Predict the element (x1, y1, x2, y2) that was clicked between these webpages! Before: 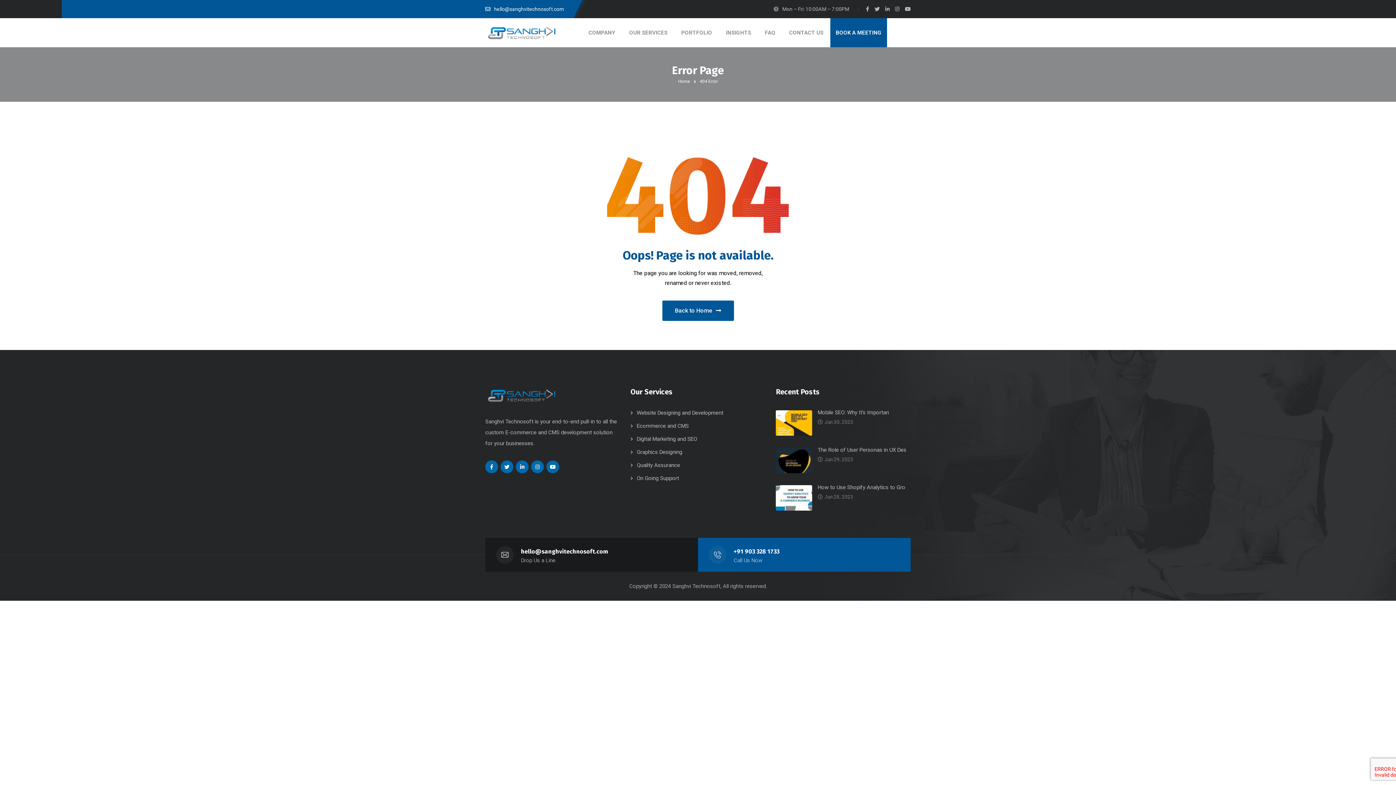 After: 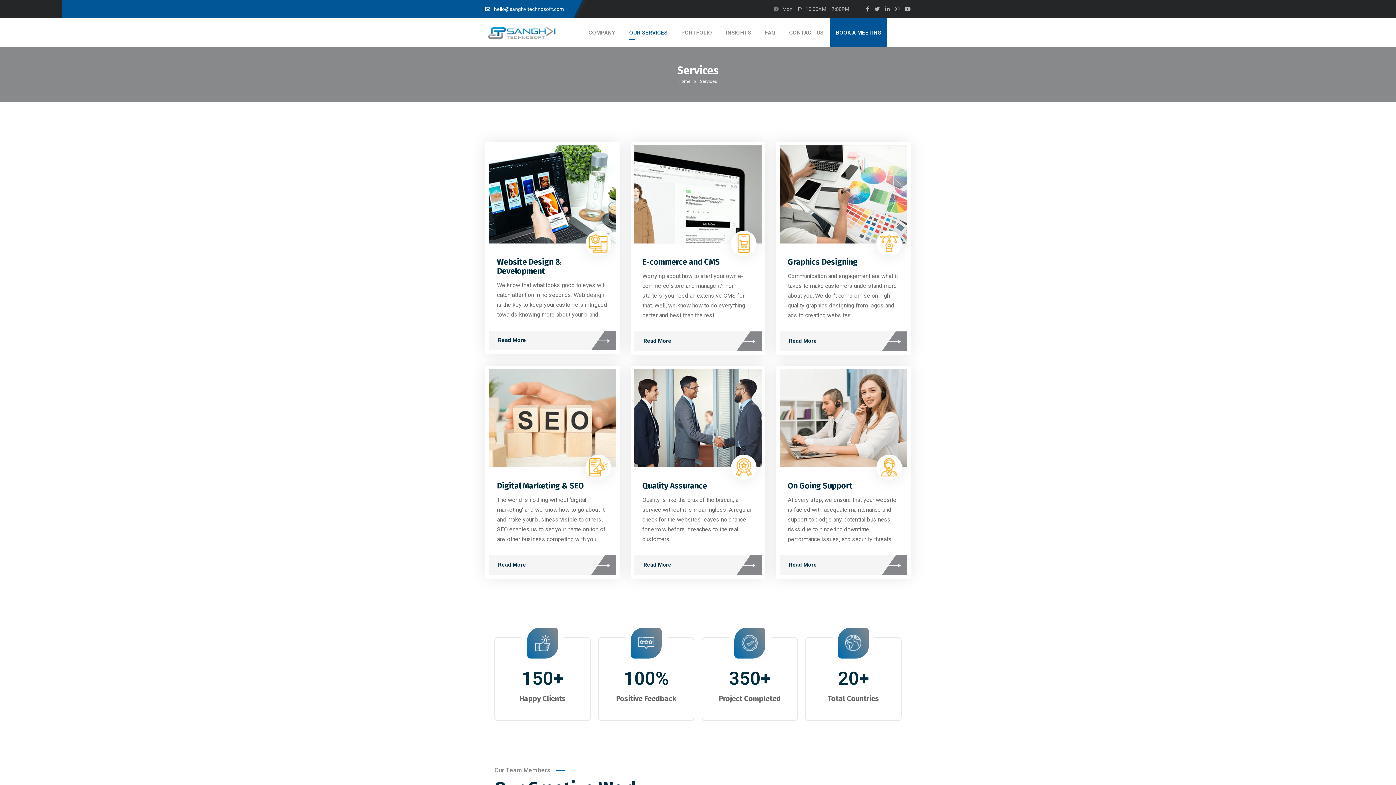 Action: bbox: (629, 18, 667, 47) label: OUR SERVICES